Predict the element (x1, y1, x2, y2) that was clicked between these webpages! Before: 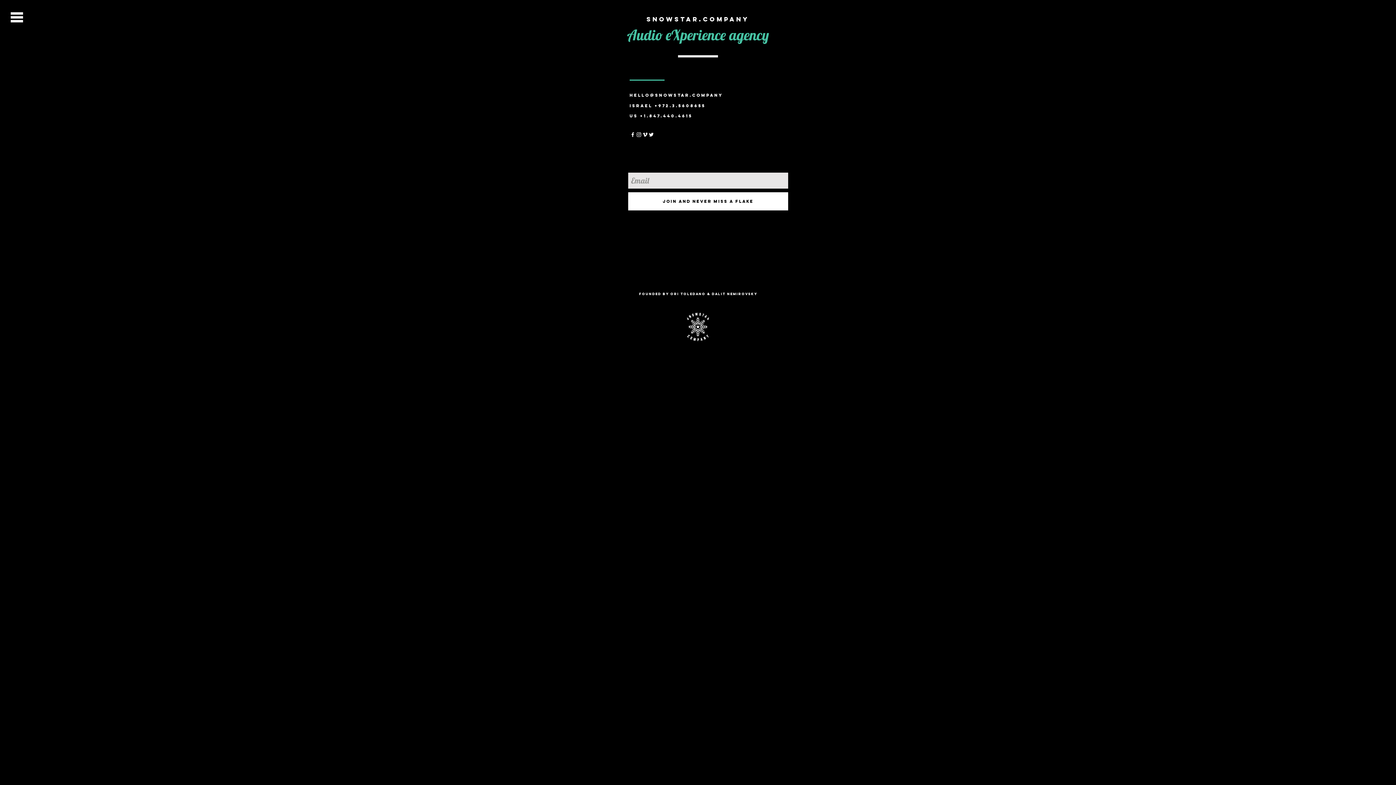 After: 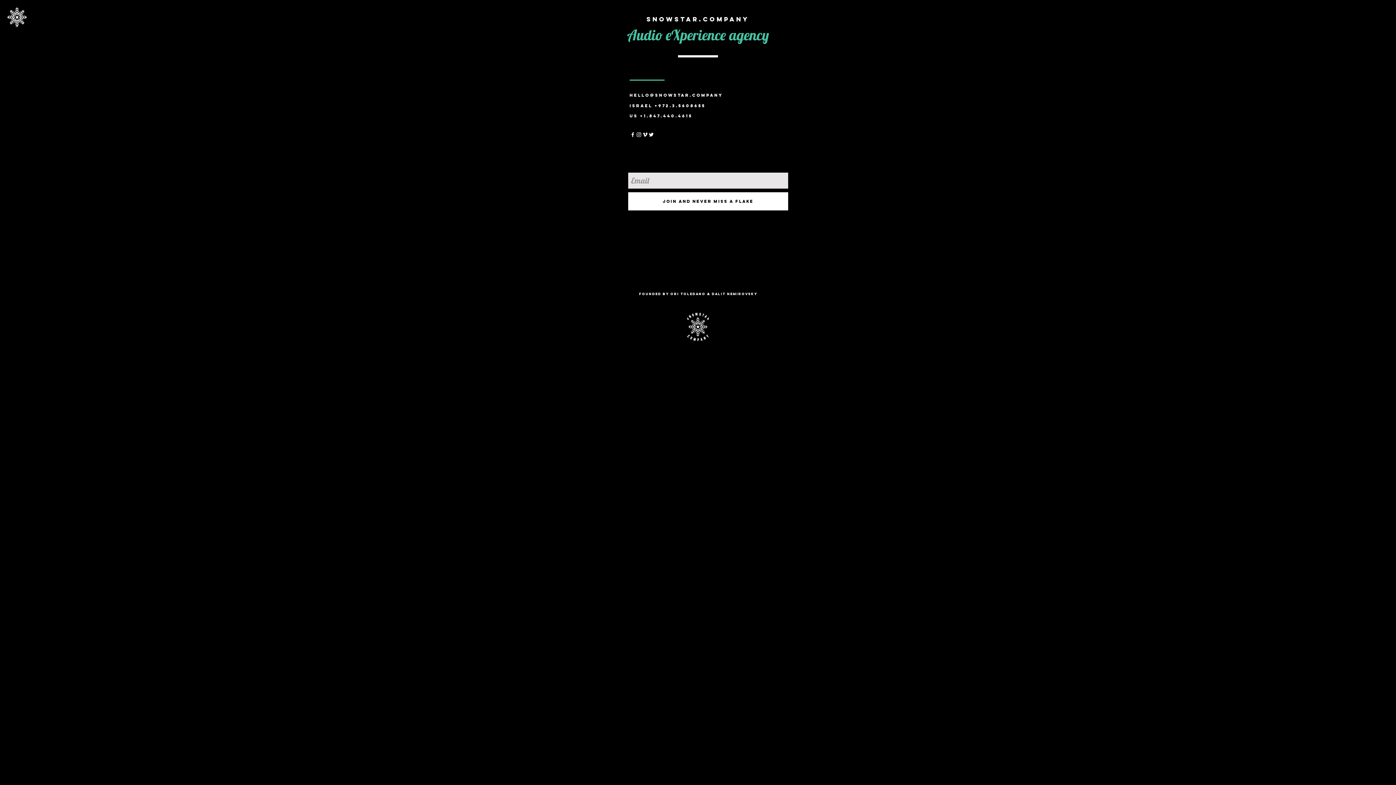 Action: label: hello@snowstar.company bbox: (629, 92, 722, 97)